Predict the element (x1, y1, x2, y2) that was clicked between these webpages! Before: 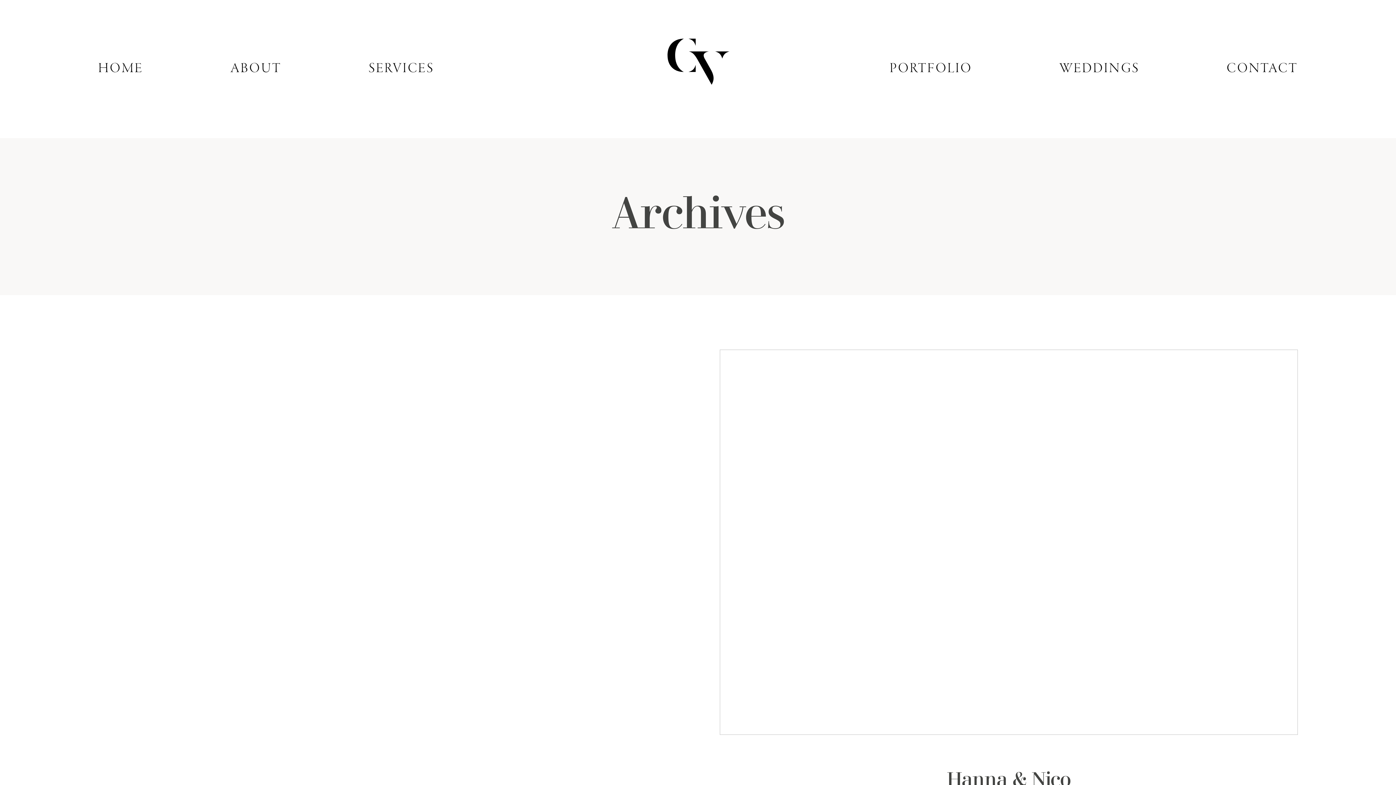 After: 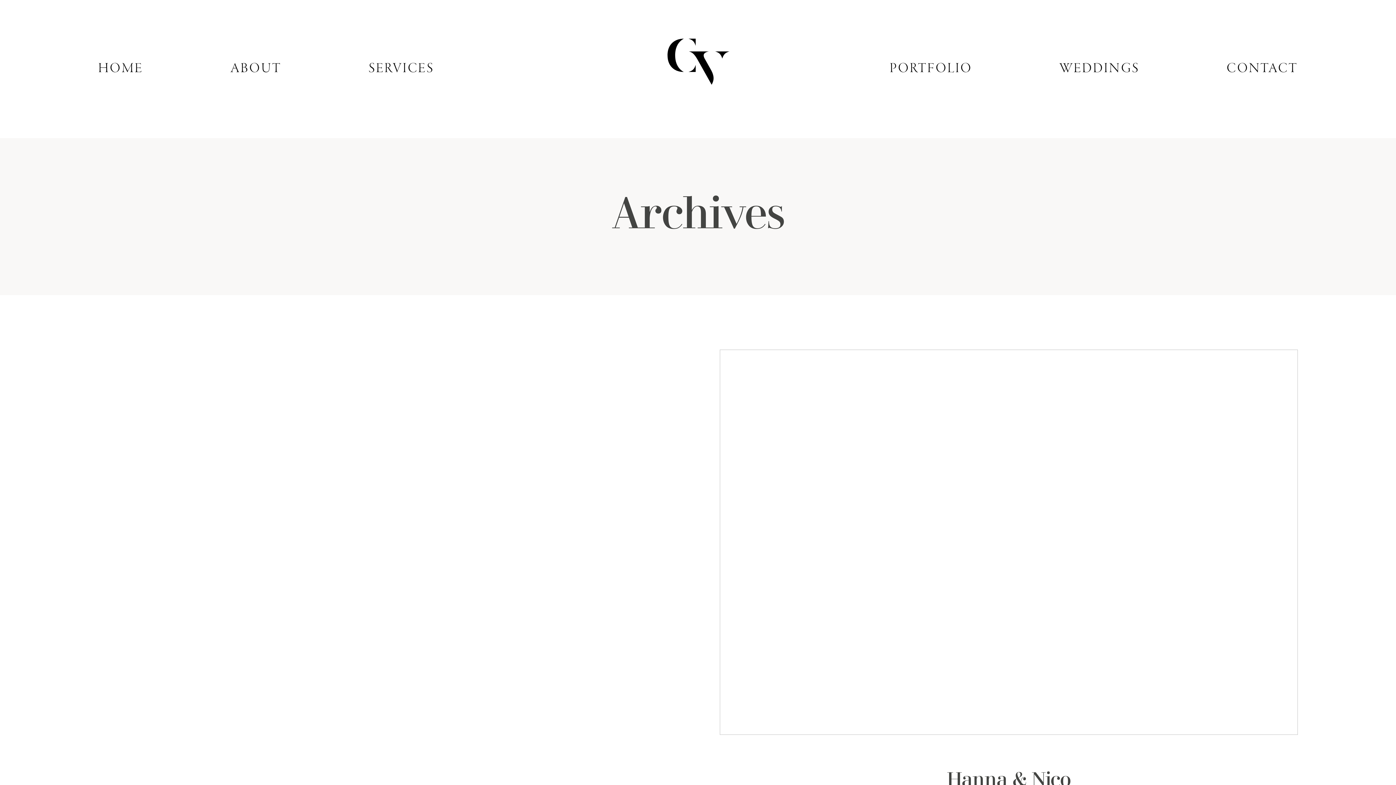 Action: bbox: (744, 768, 1274, 795) label: Hanna & Nico